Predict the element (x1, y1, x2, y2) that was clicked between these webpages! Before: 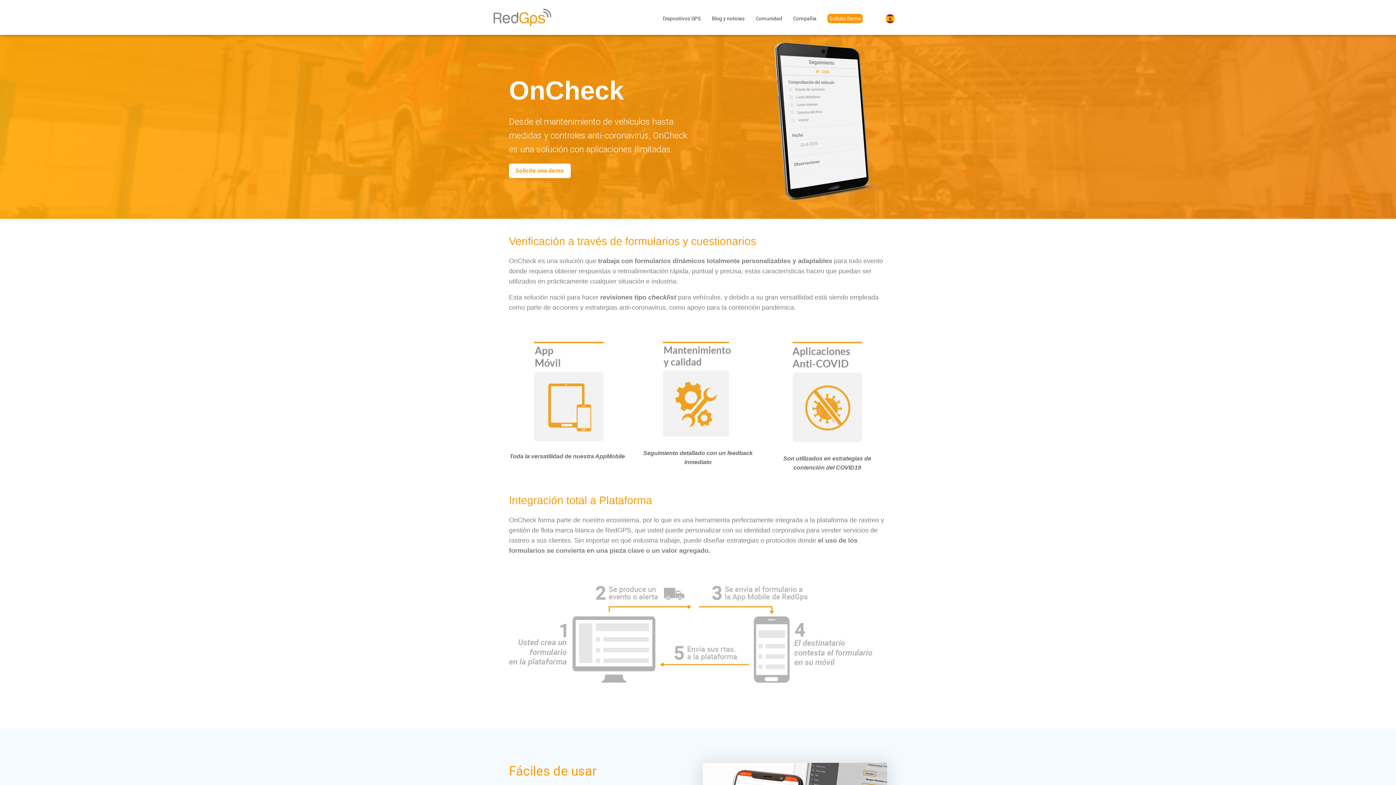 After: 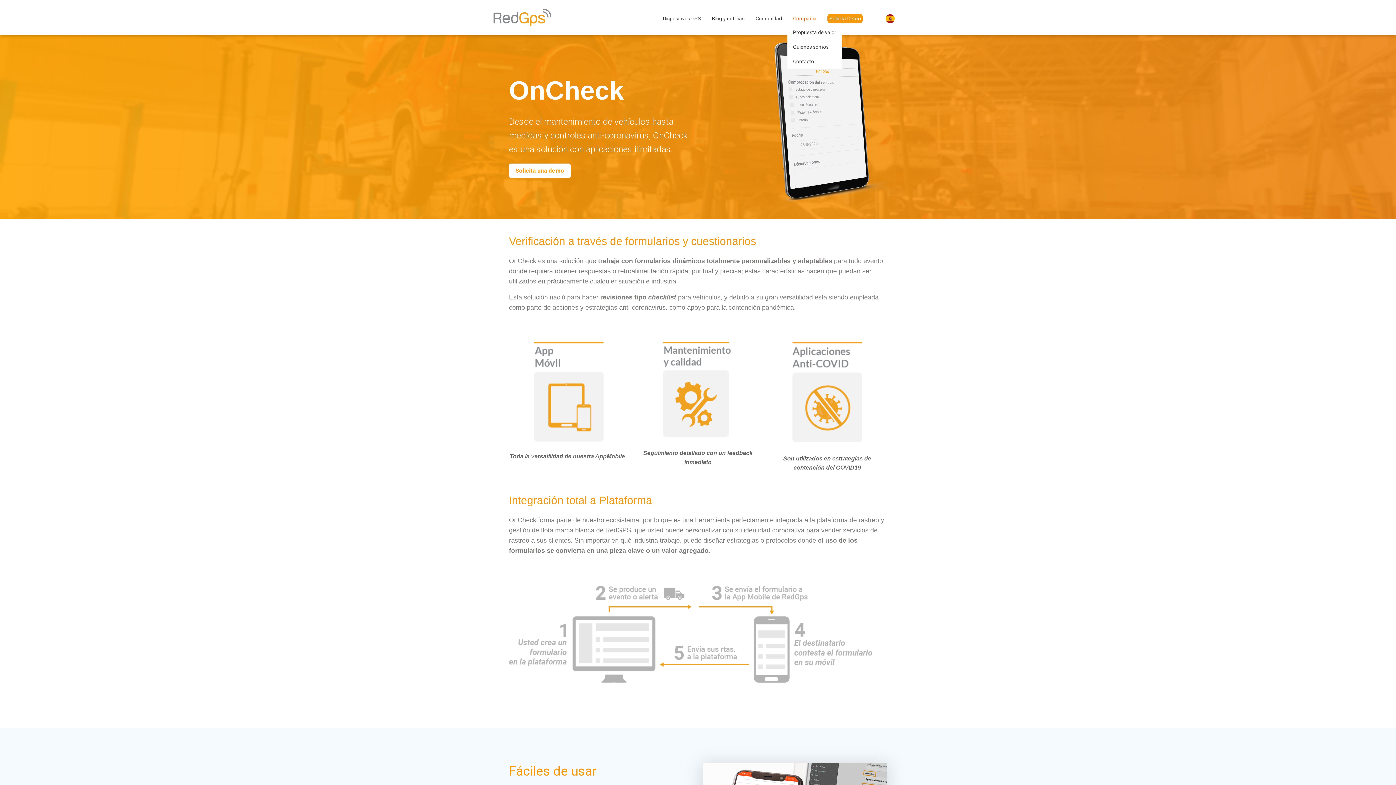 Action: bbox: (787, 11, 822, 25) label: Compañia